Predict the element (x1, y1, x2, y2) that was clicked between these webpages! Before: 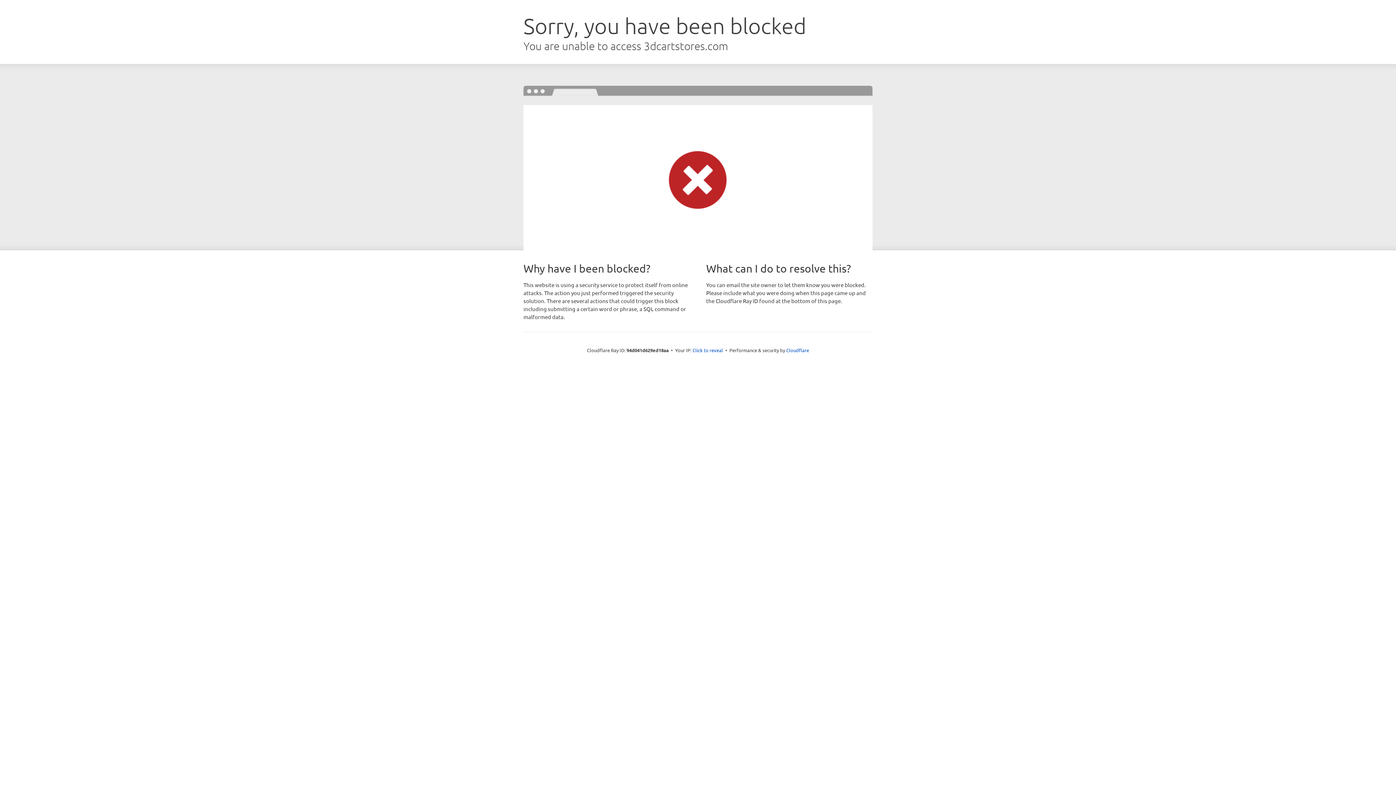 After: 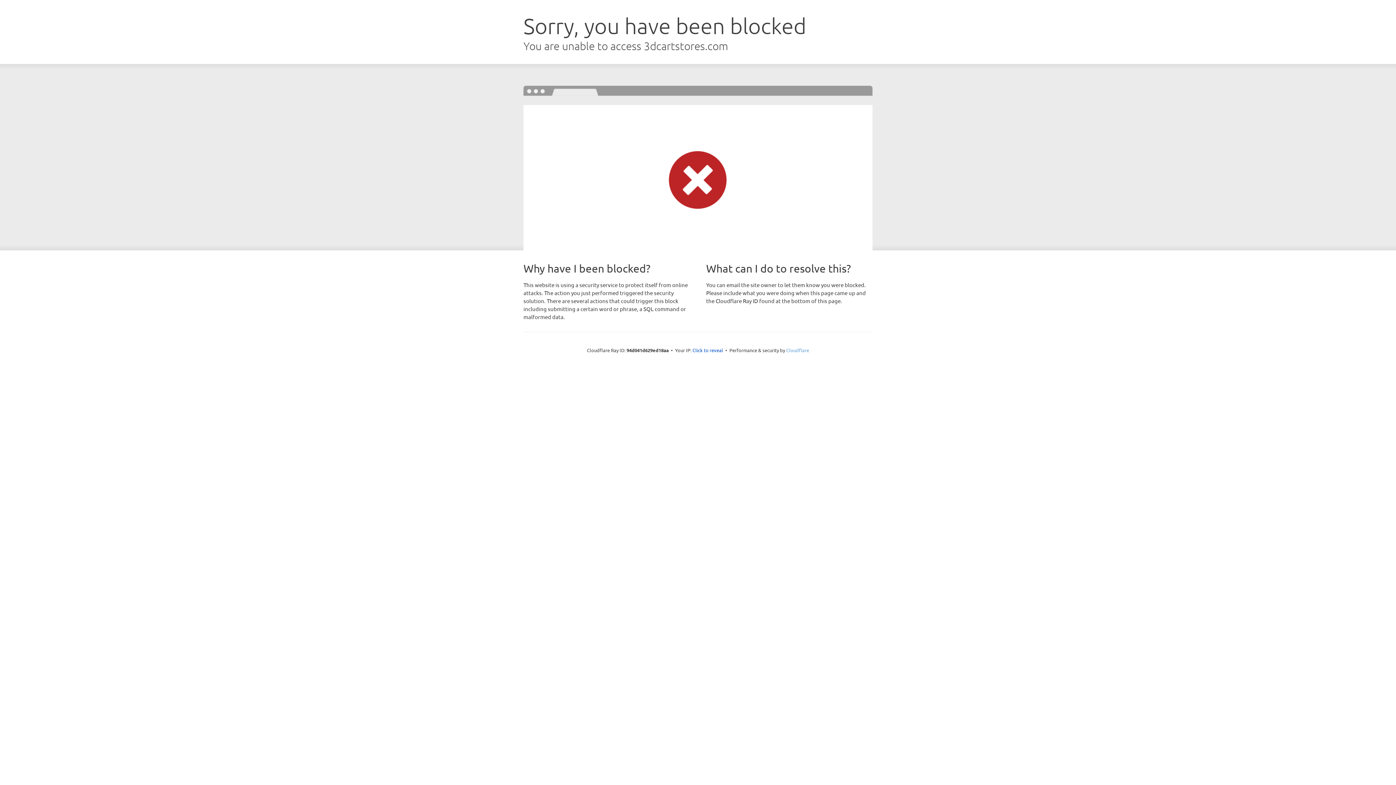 Action: label: Cloudflare bbox: (786, 347, 809, 353)